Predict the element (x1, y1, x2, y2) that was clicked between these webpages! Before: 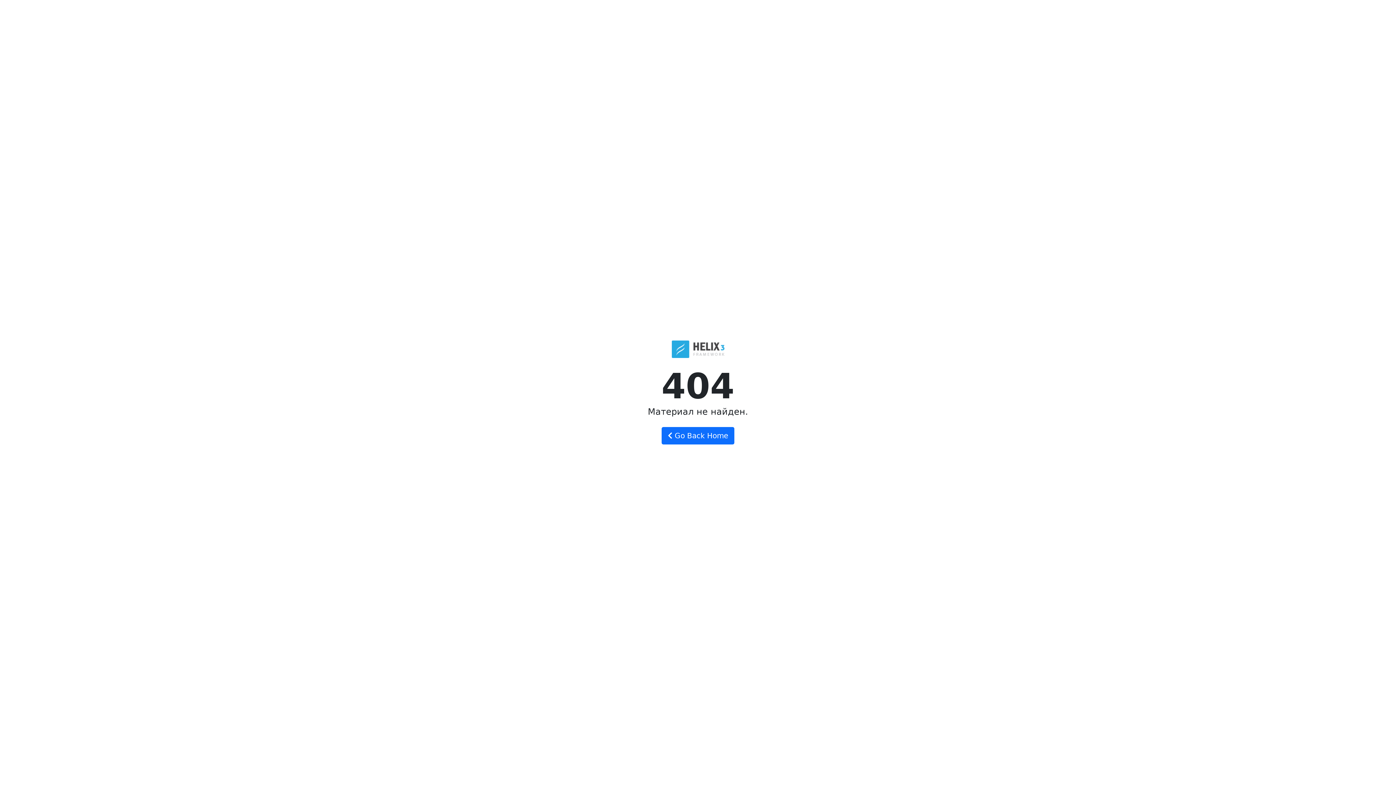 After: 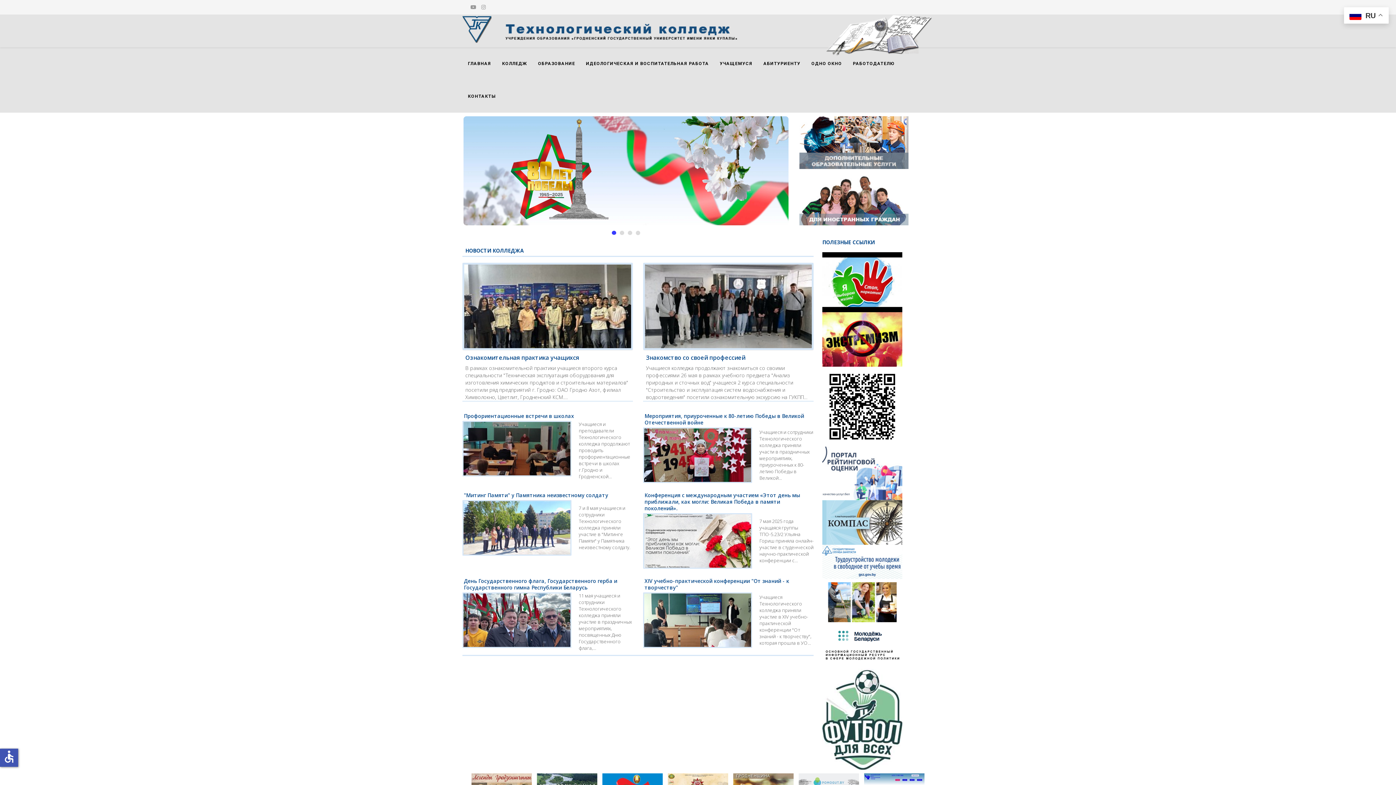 Action: label:  Go Back Home bbox: (661, 427, 734, 444)